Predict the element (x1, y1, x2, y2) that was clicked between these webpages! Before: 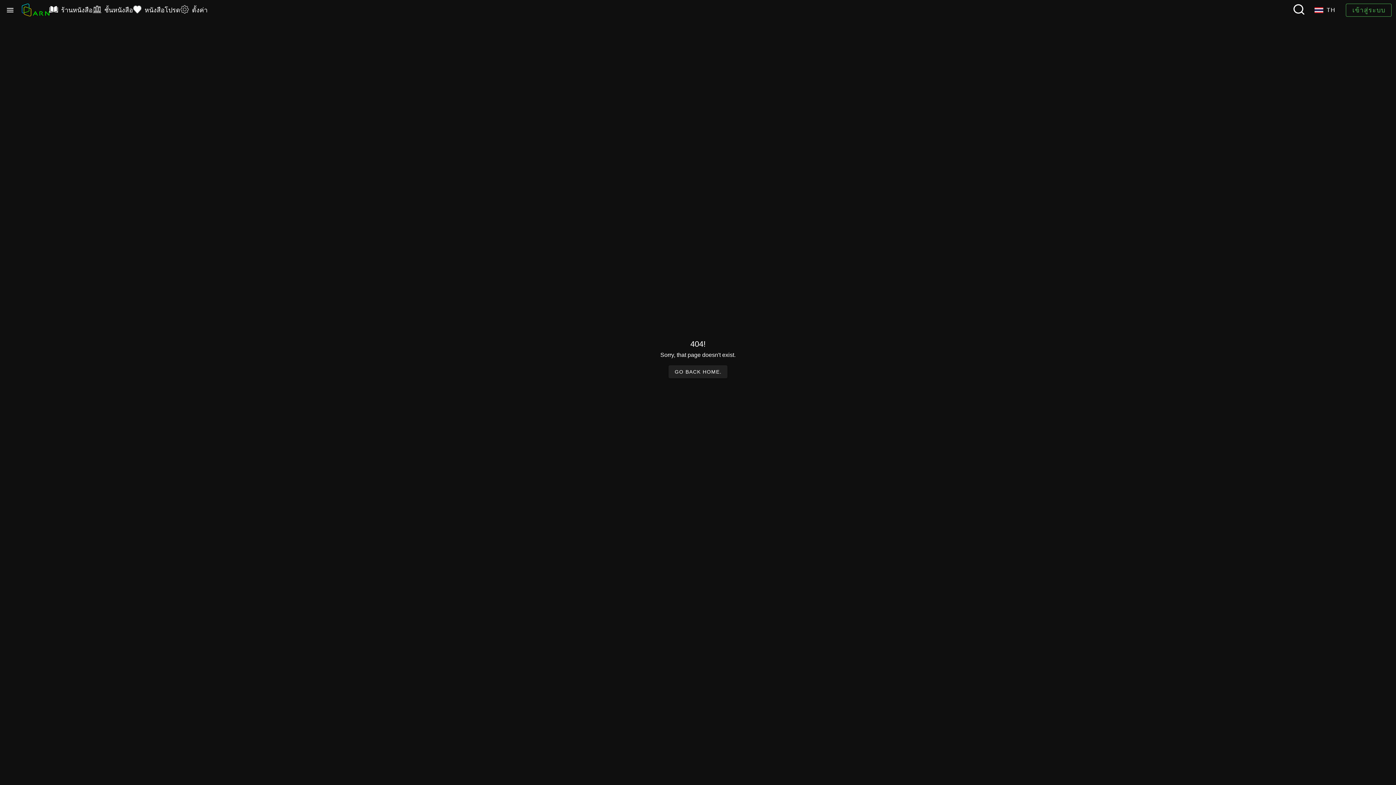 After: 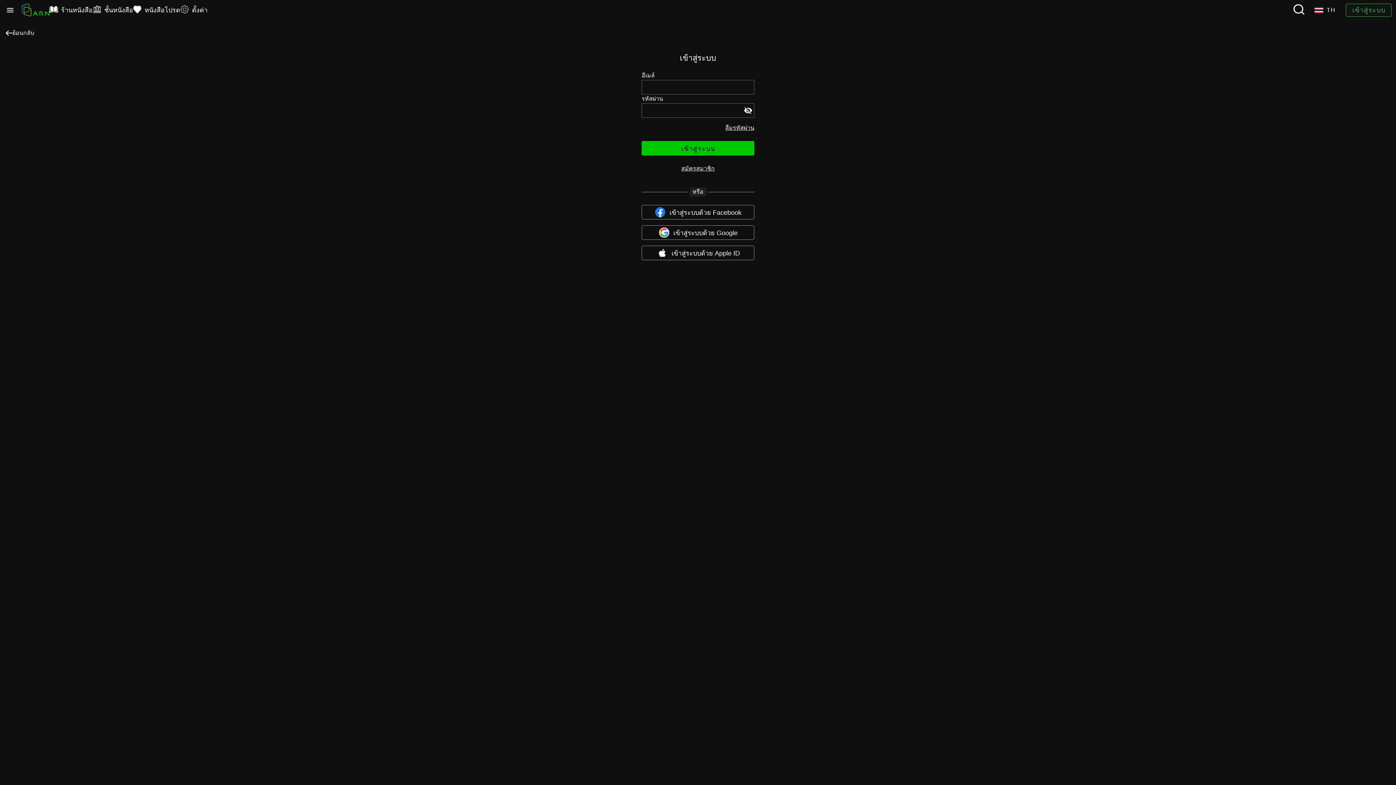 Action: label: เข้าสู่ระบบ bbox: (1346, 3, 1392, 16)